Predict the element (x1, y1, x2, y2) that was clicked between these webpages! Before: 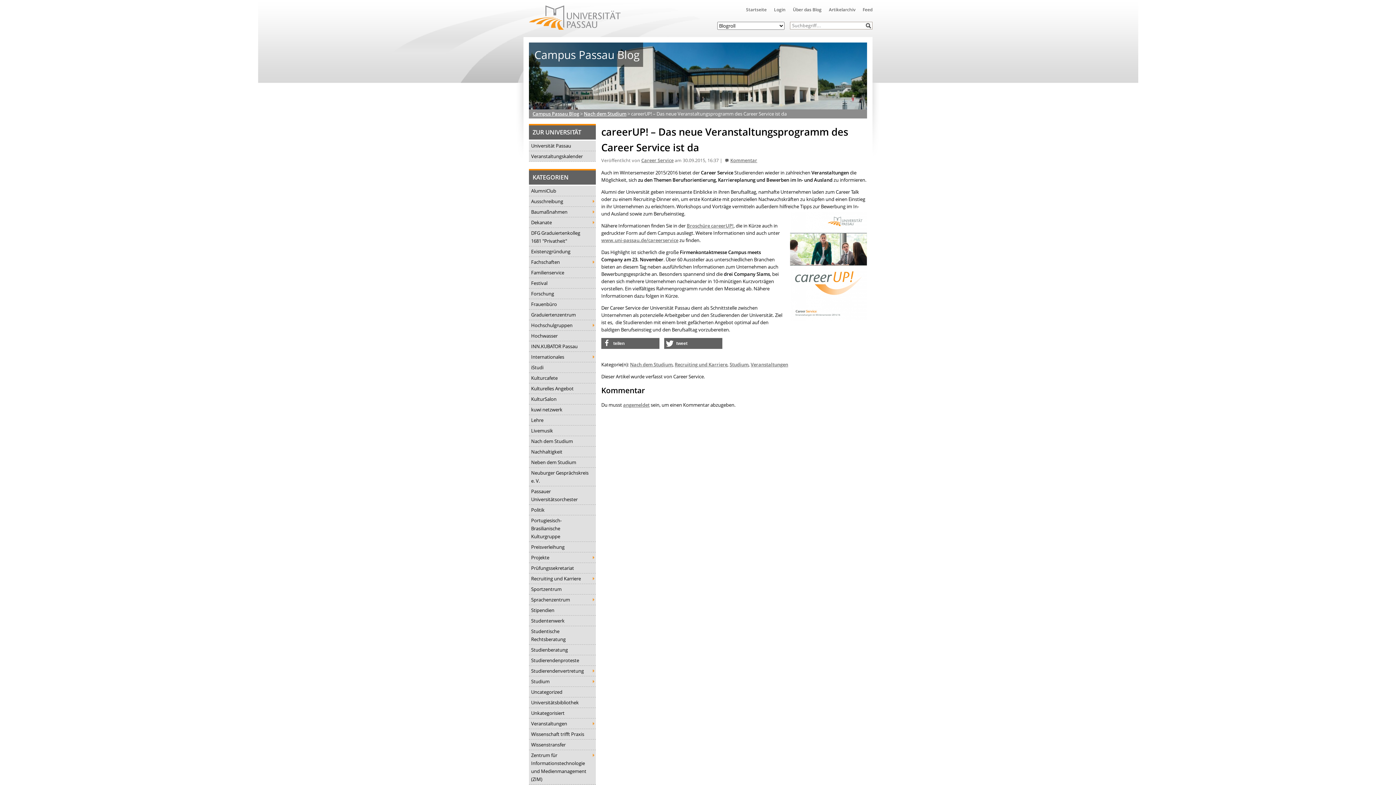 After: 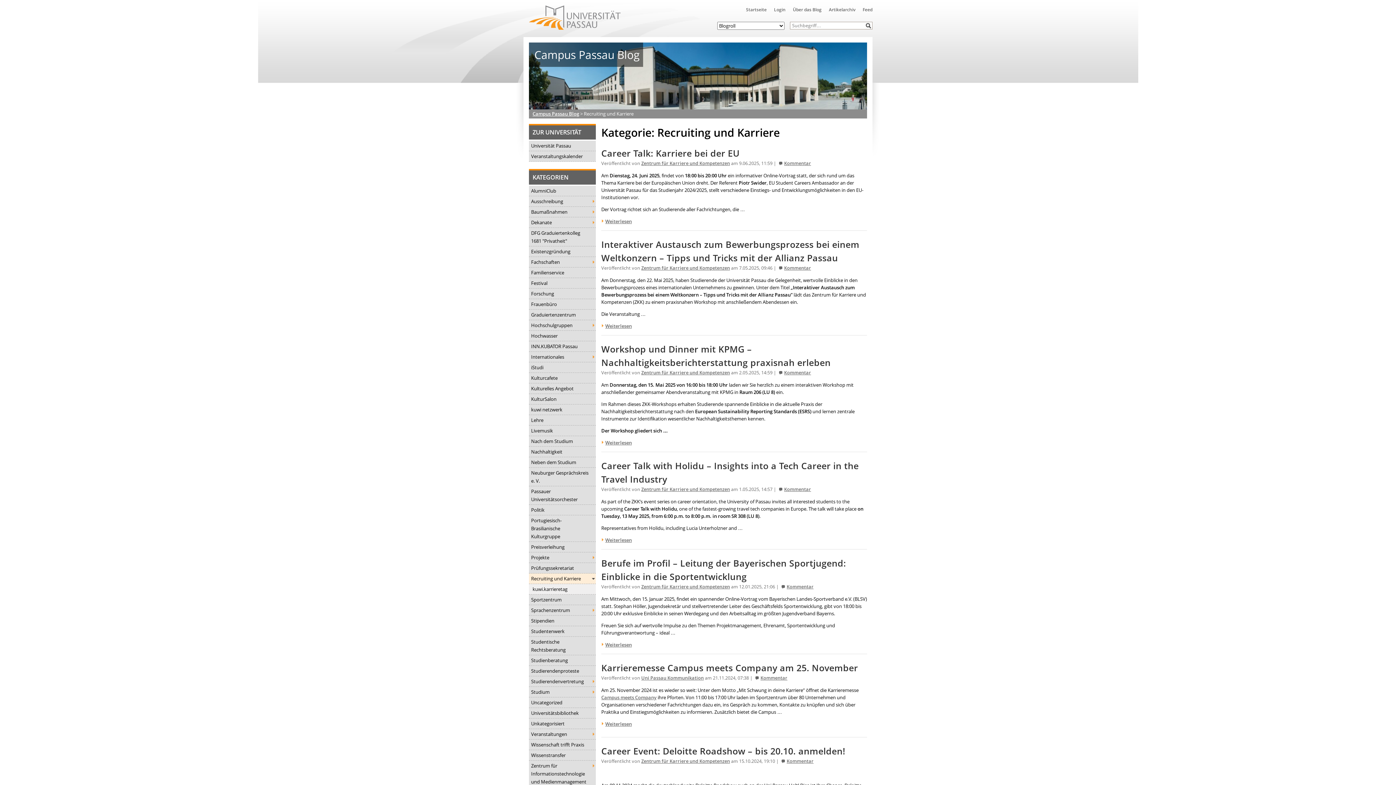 Action: bbox: (674, 361, 727, 368) label: Recruiting und Karriere